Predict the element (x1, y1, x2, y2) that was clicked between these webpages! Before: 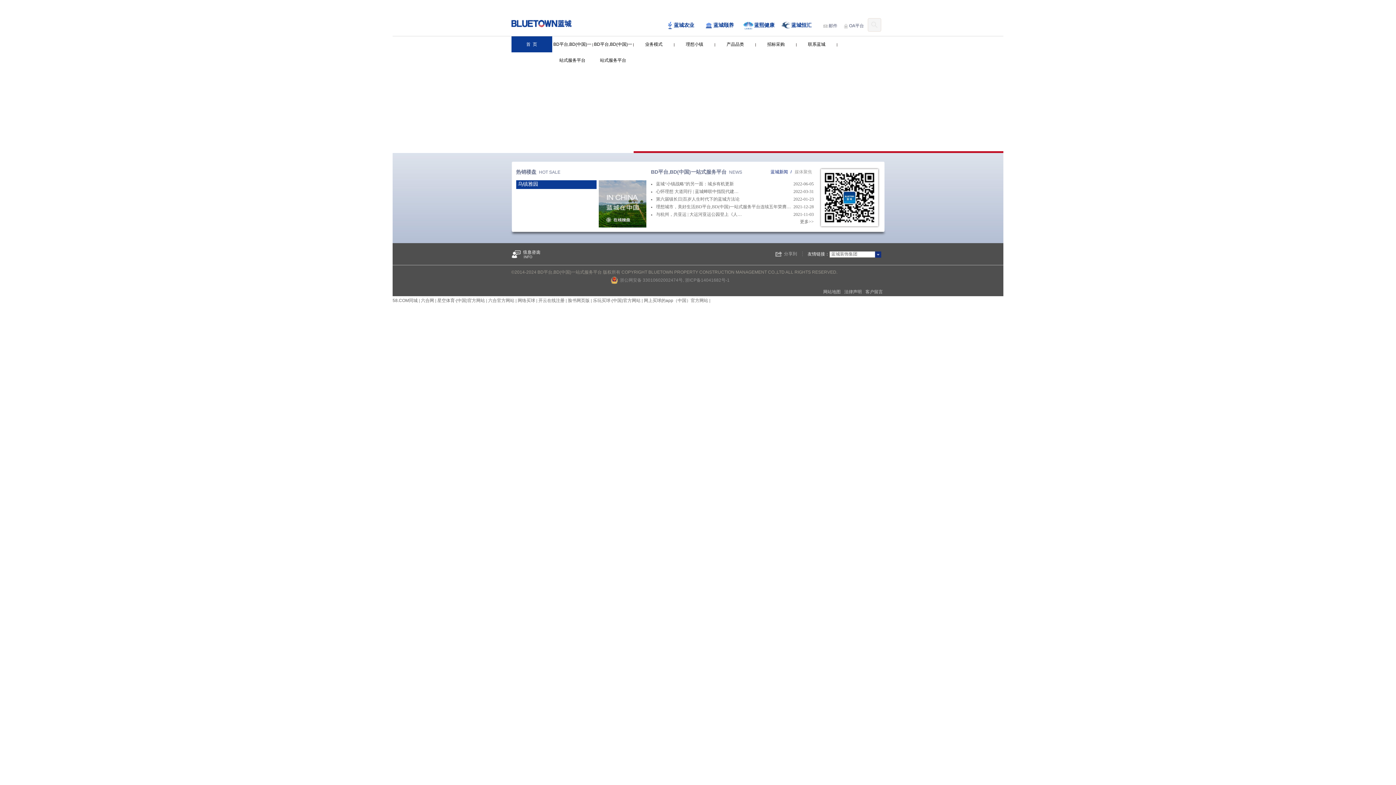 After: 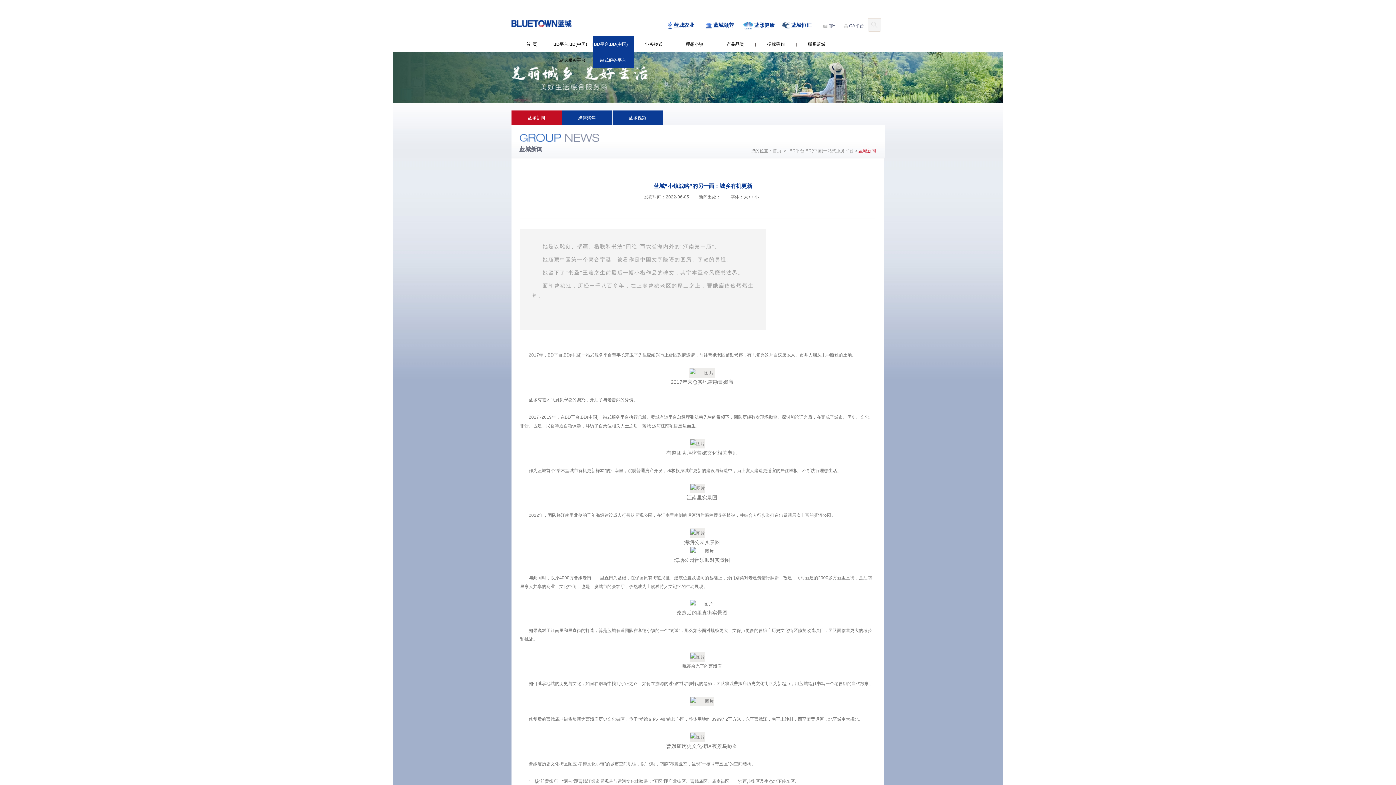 Action: label: 2022-06-05
蓝城“小镇战略”的另一面：城乡有机更新 bbox: (651, 181, 734, 186)